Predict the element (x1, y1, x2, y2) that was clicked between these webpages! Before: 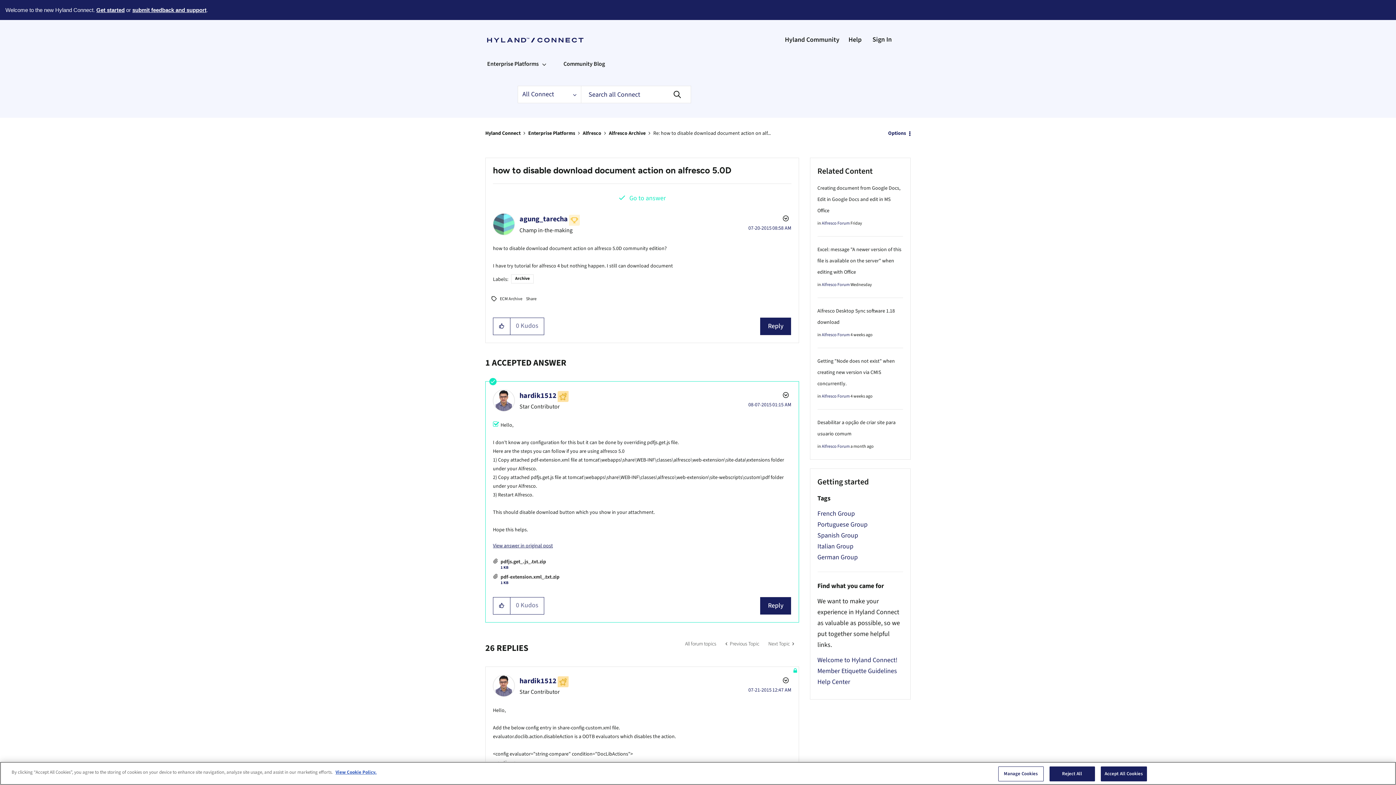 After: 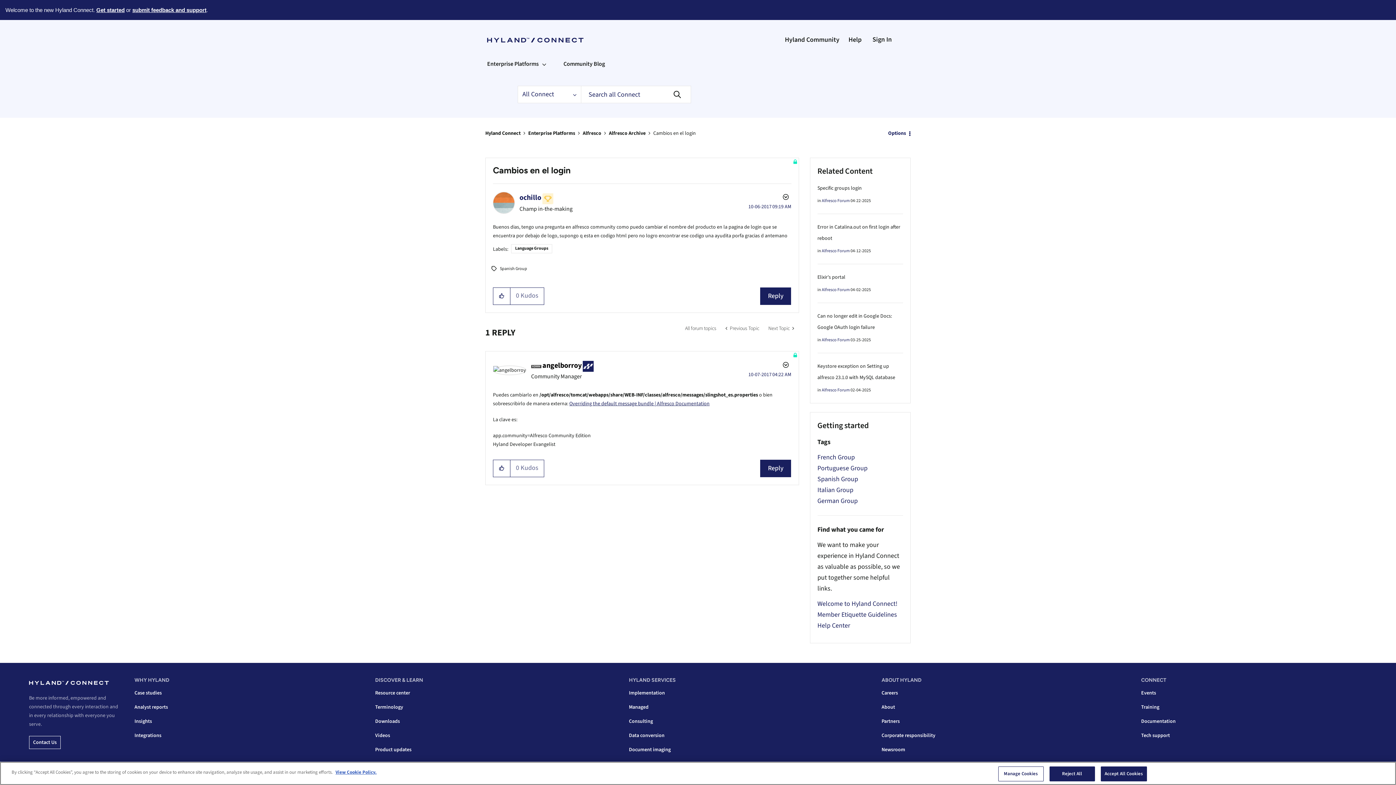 Action: label: Next Topic  bbox: (763, 637, 799, 651)